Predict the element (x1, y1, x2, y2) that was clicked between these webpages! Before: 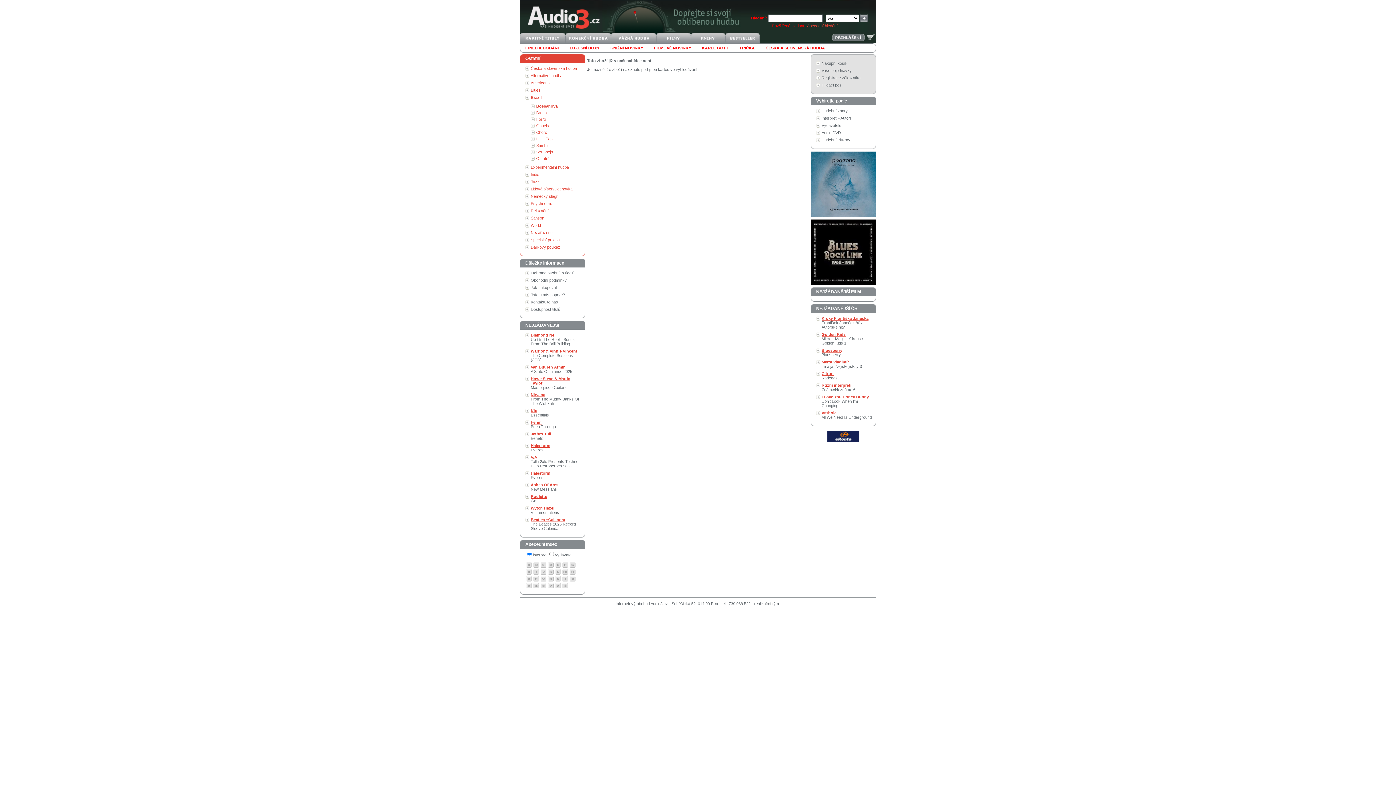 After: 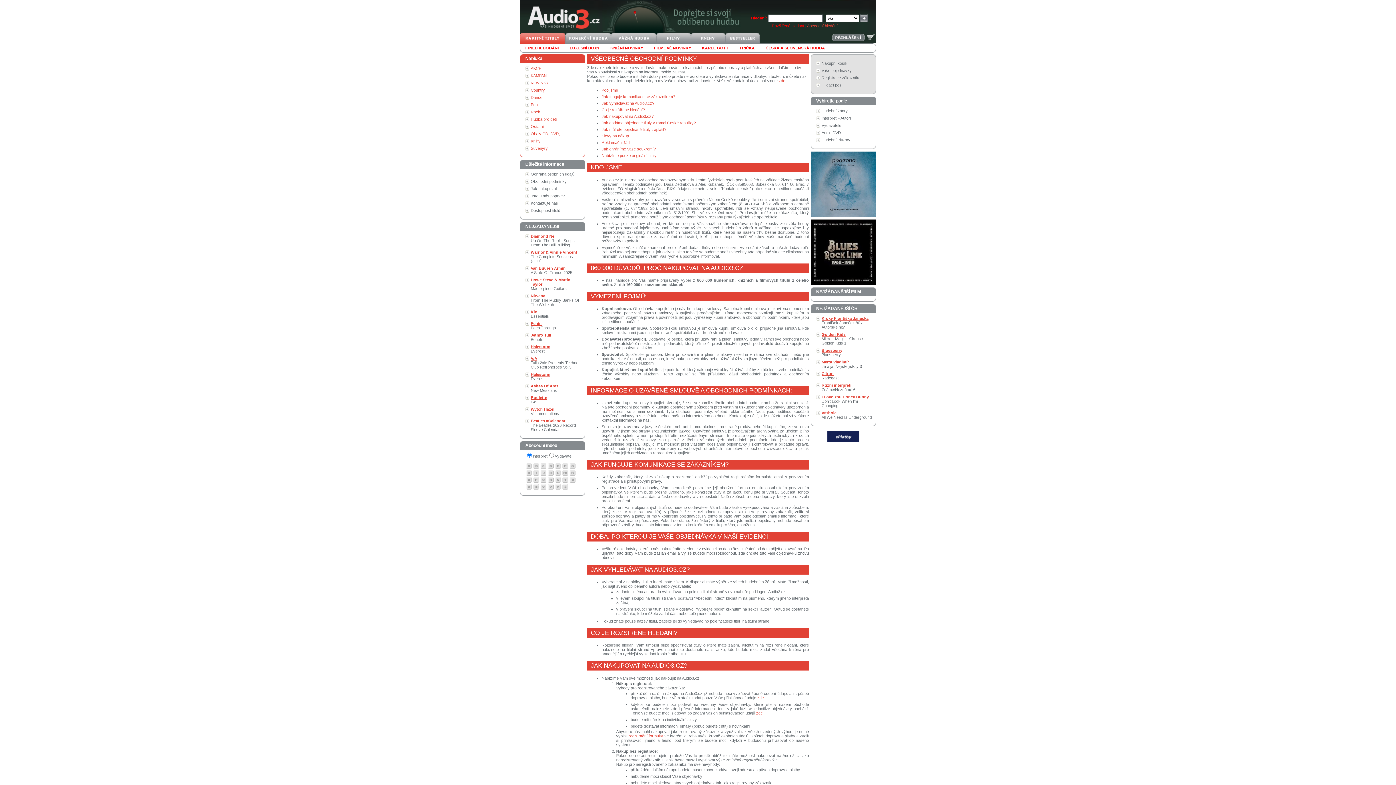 Action: bbox: (530, 278, 566, 282) label: Obchodní podmínky